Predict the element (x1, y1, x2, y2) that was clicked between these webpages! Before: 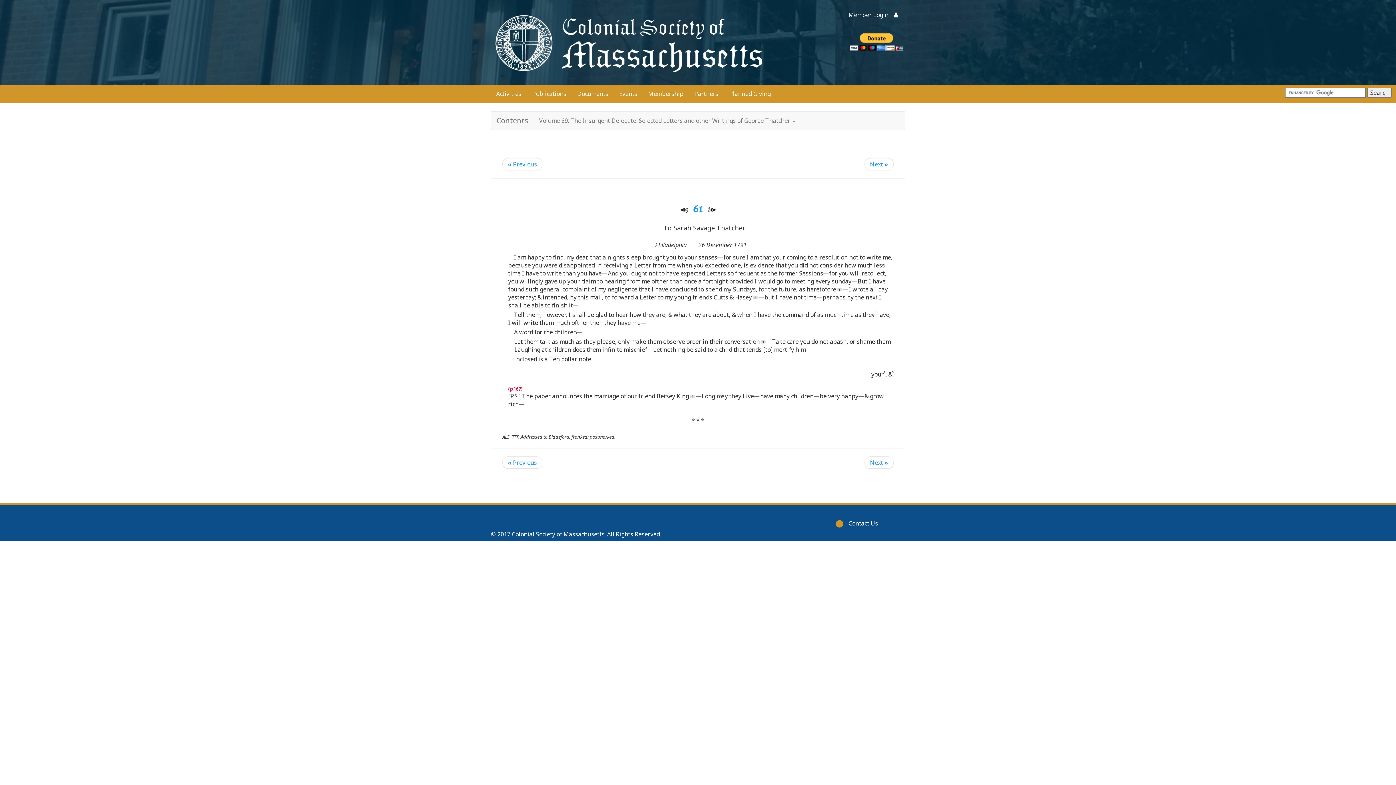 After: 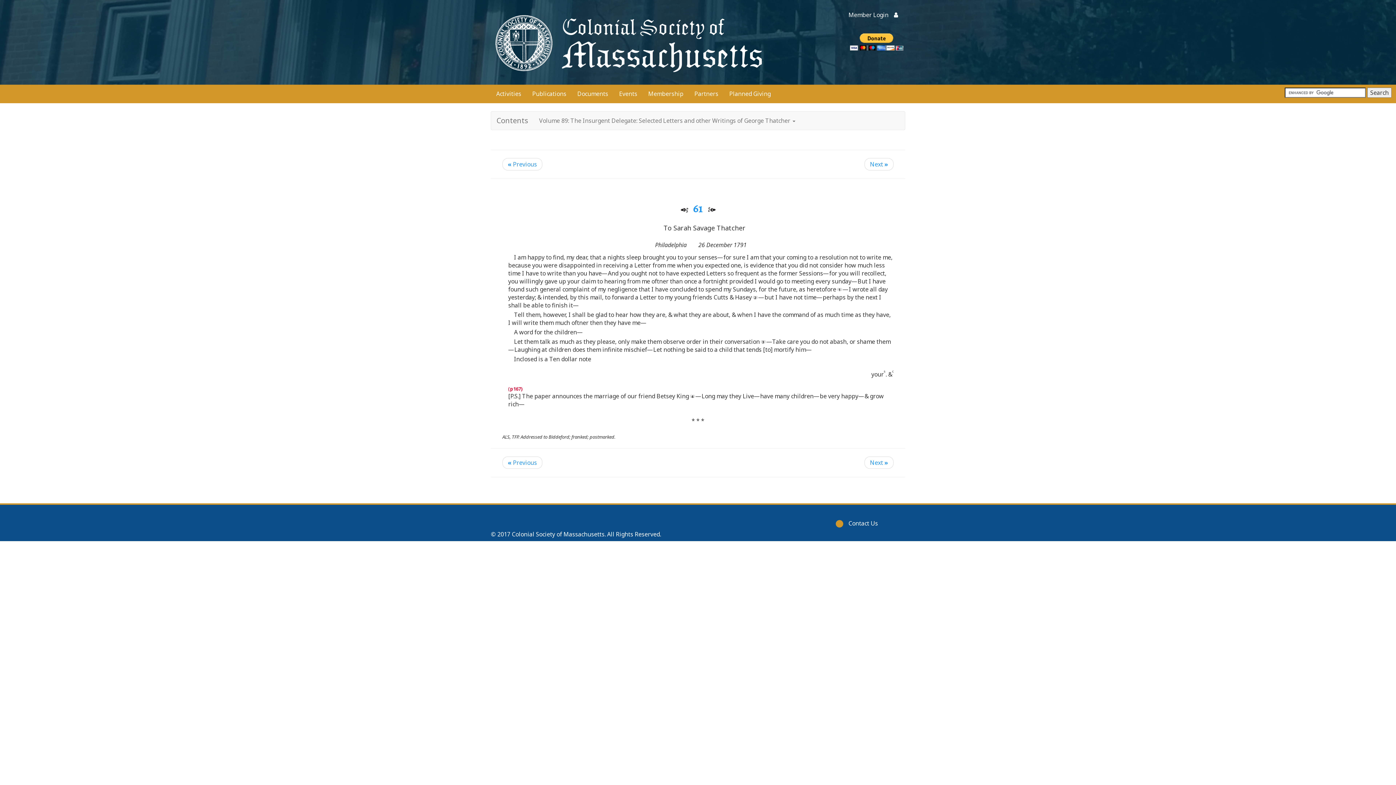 Action: bbox: (508, 385, 893, 392)